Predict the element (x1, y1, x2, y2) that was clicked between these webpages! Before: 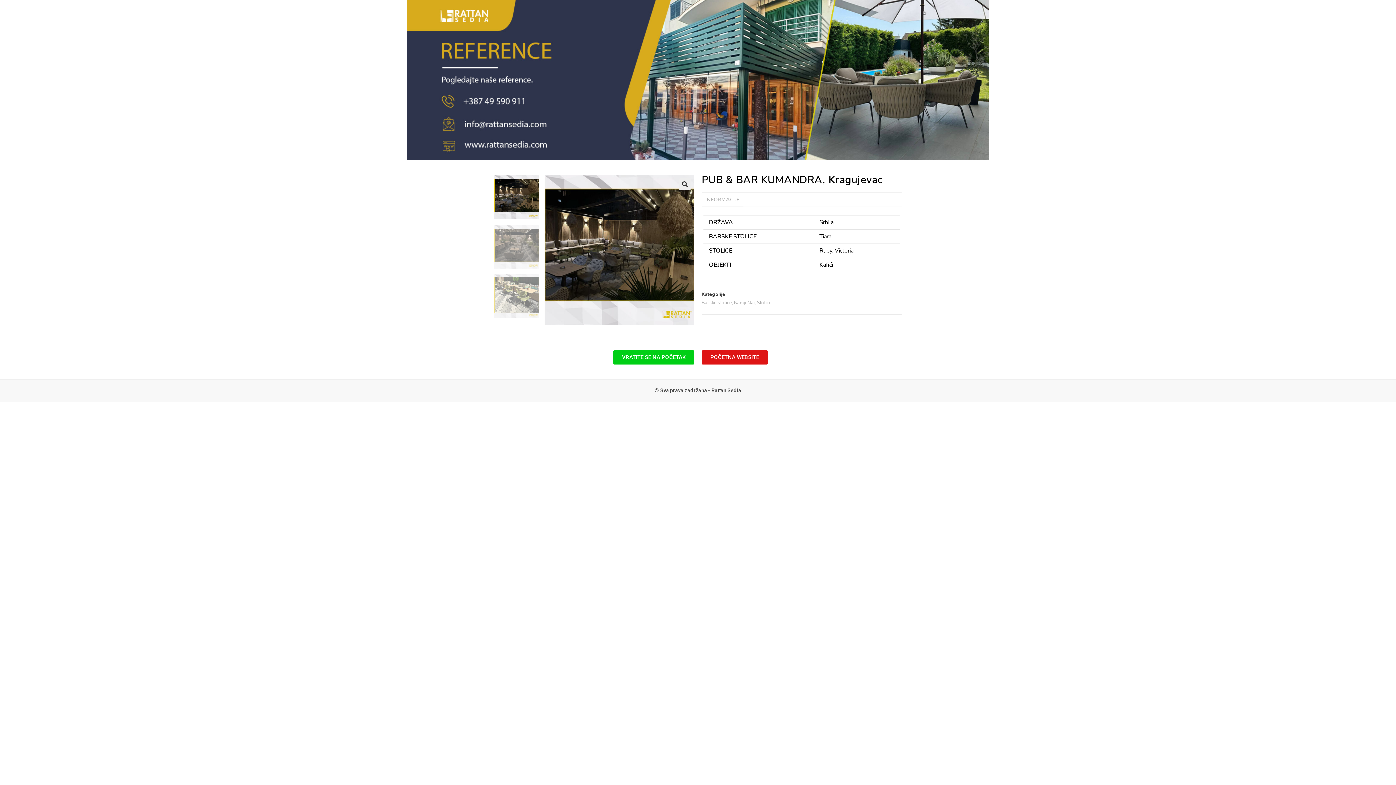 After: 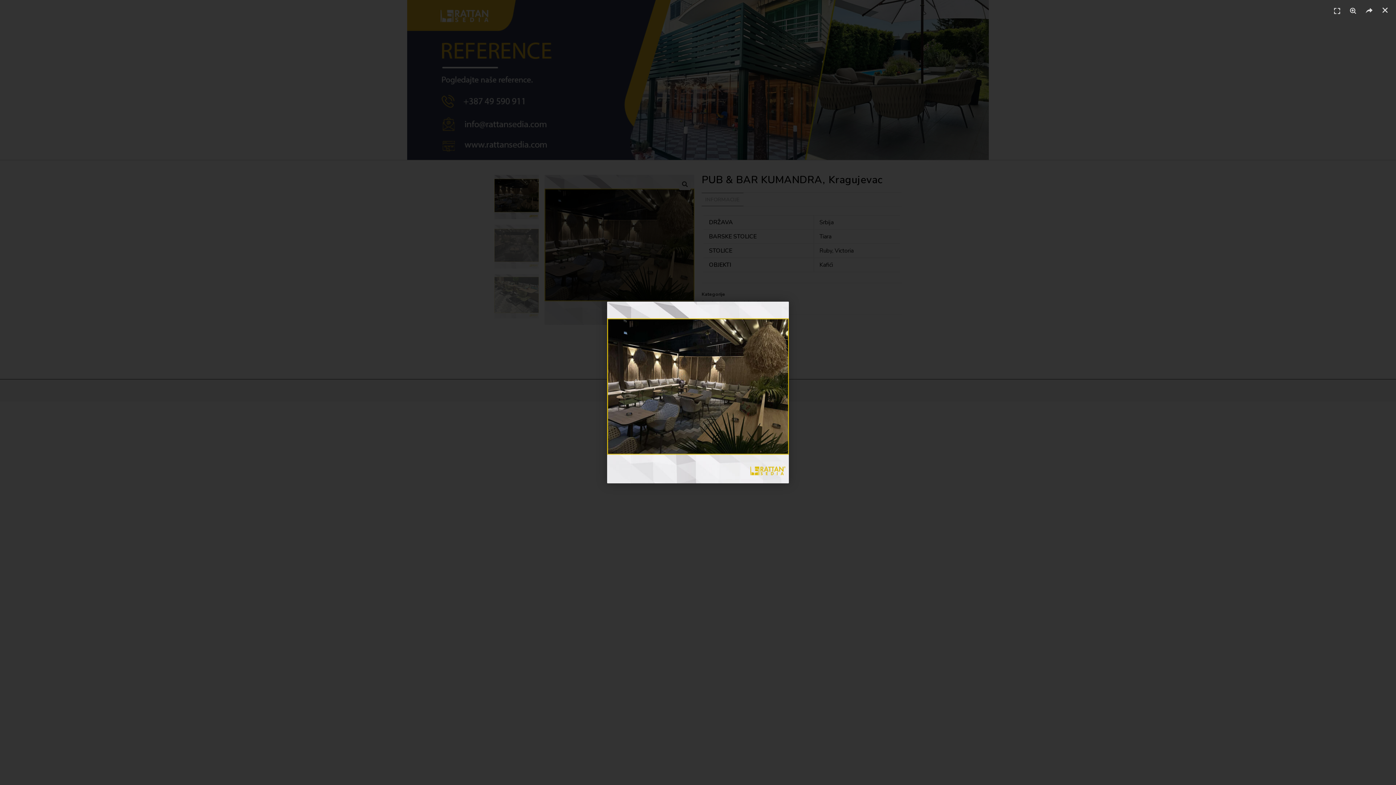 Action: bbox: (544, 245, 694, 253)